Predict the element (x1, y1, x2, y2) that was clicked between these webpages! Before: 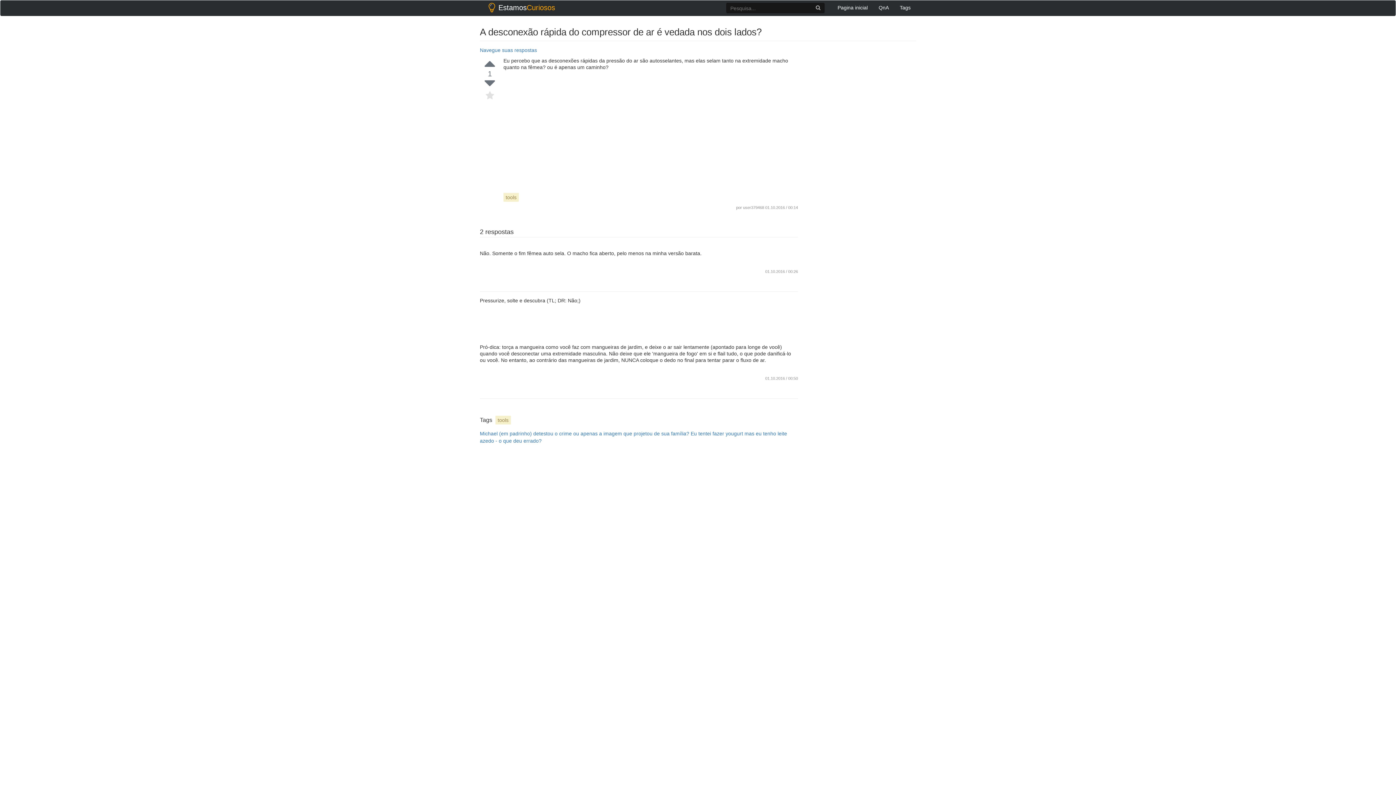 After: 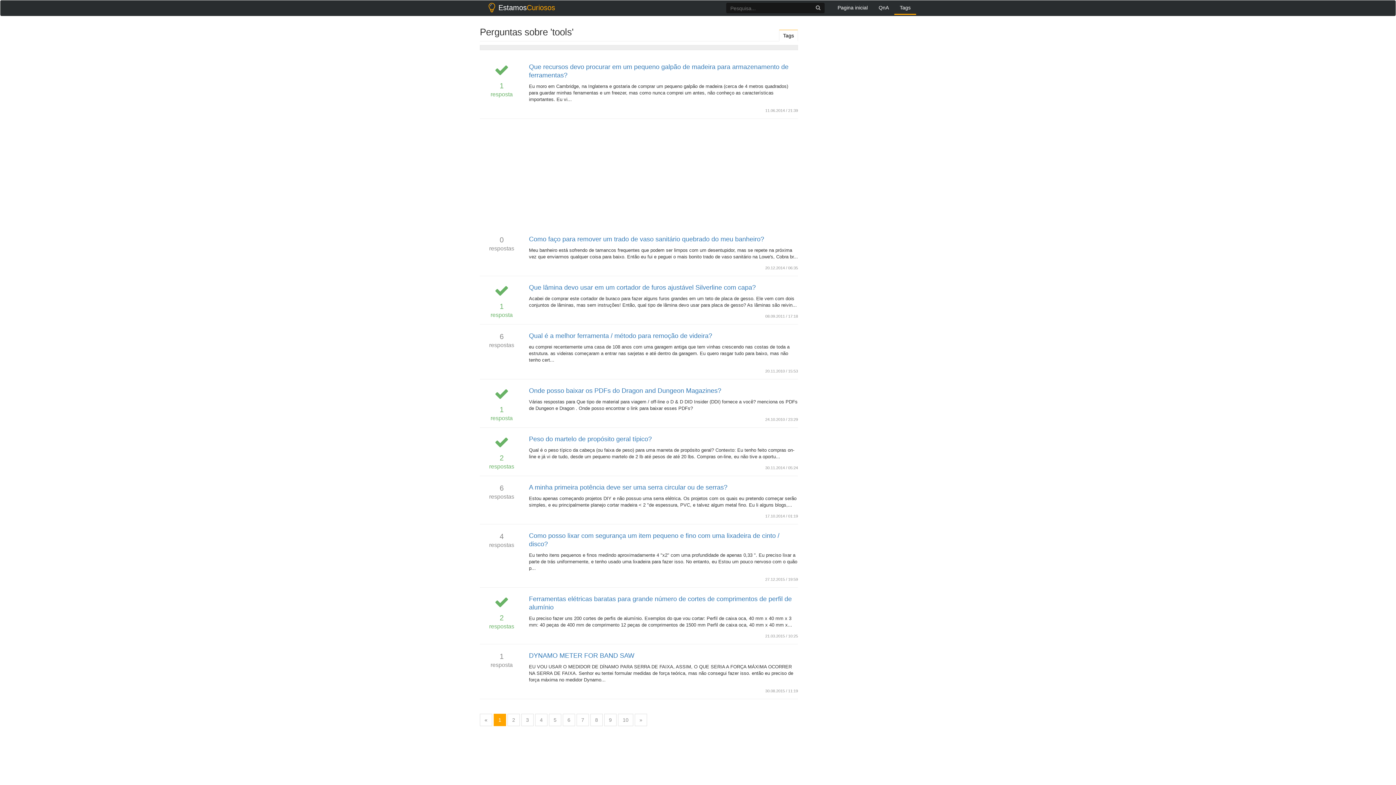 Action: bbox: (503, 193, 518, 201) label: tools